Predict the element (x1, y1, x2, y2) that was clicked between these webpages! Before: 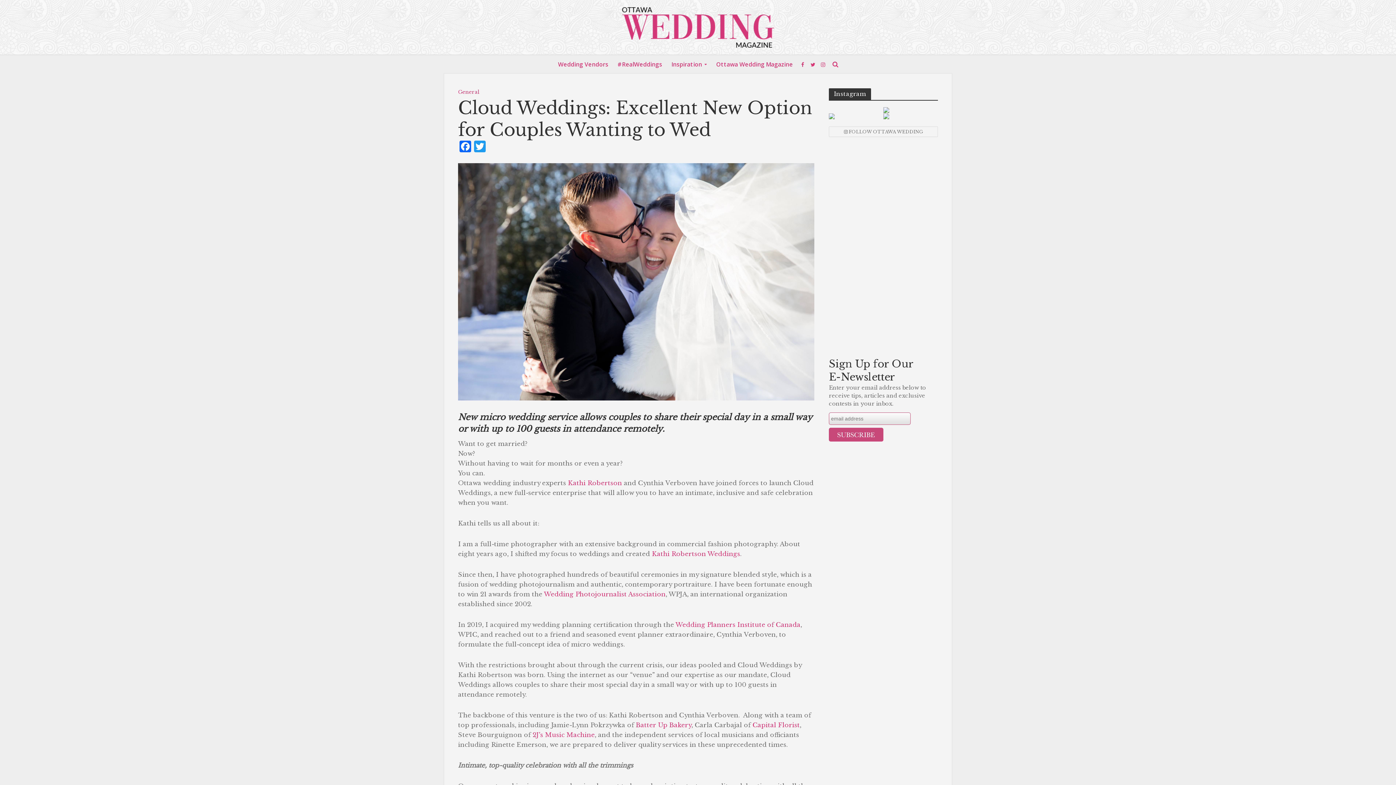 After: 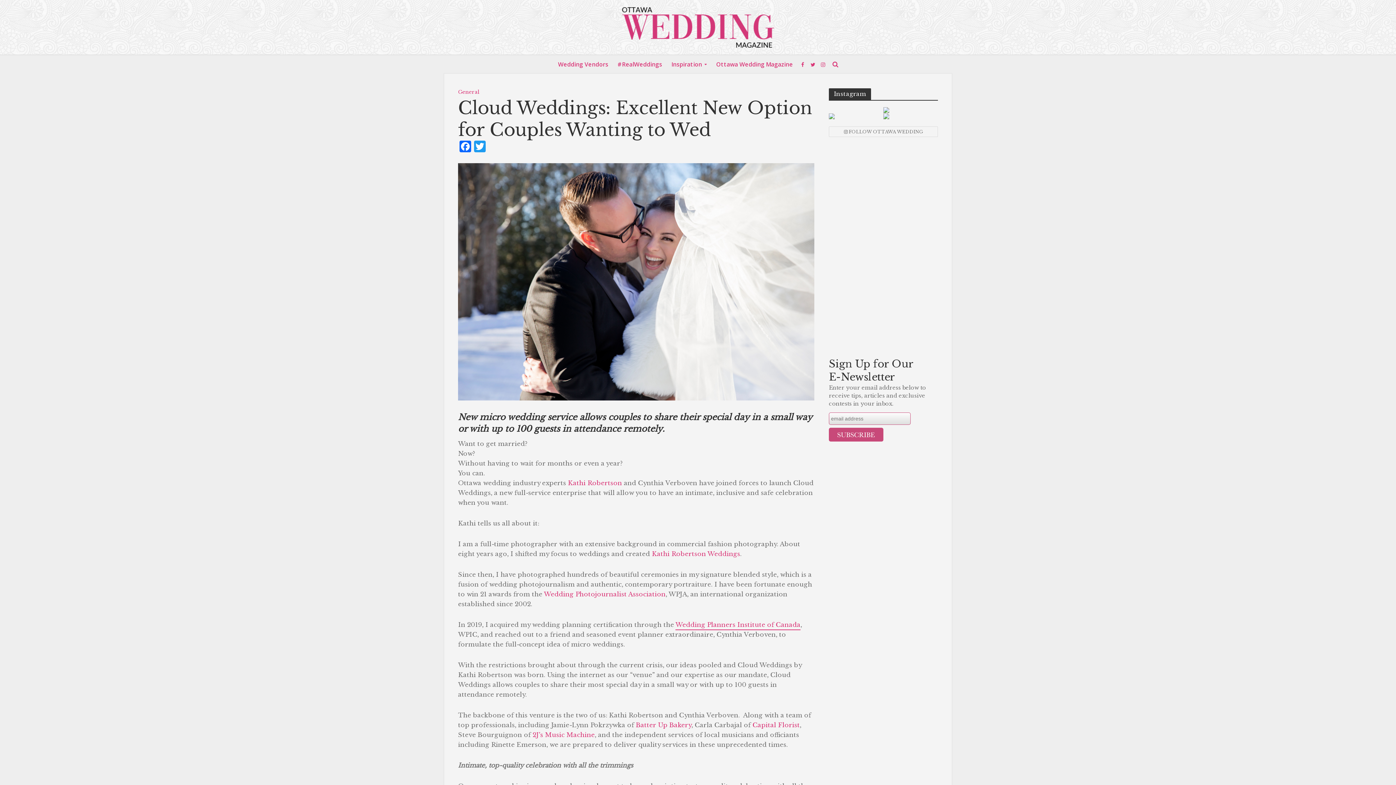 Action: bbox: (675, 621, 800, 630) label: Wedding Planners Institute of Canada